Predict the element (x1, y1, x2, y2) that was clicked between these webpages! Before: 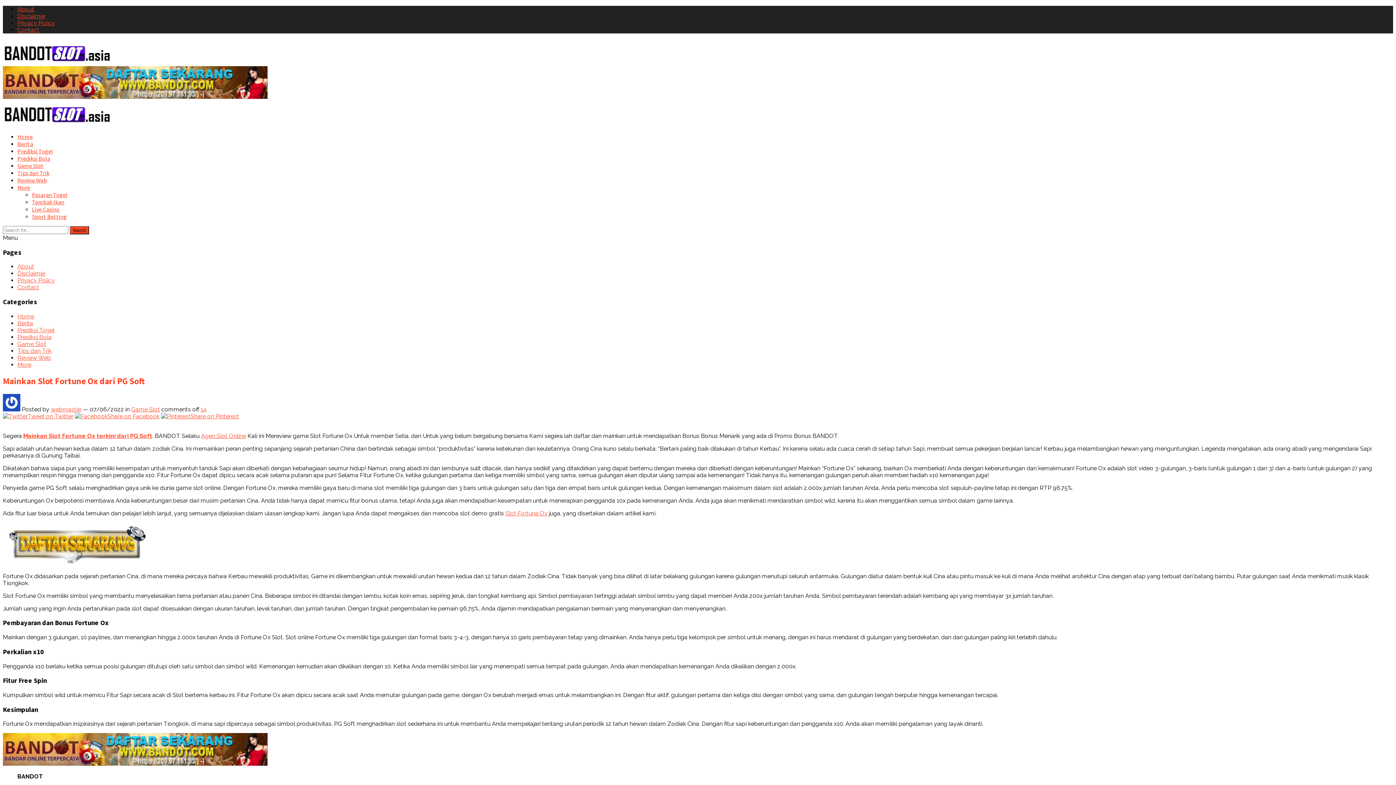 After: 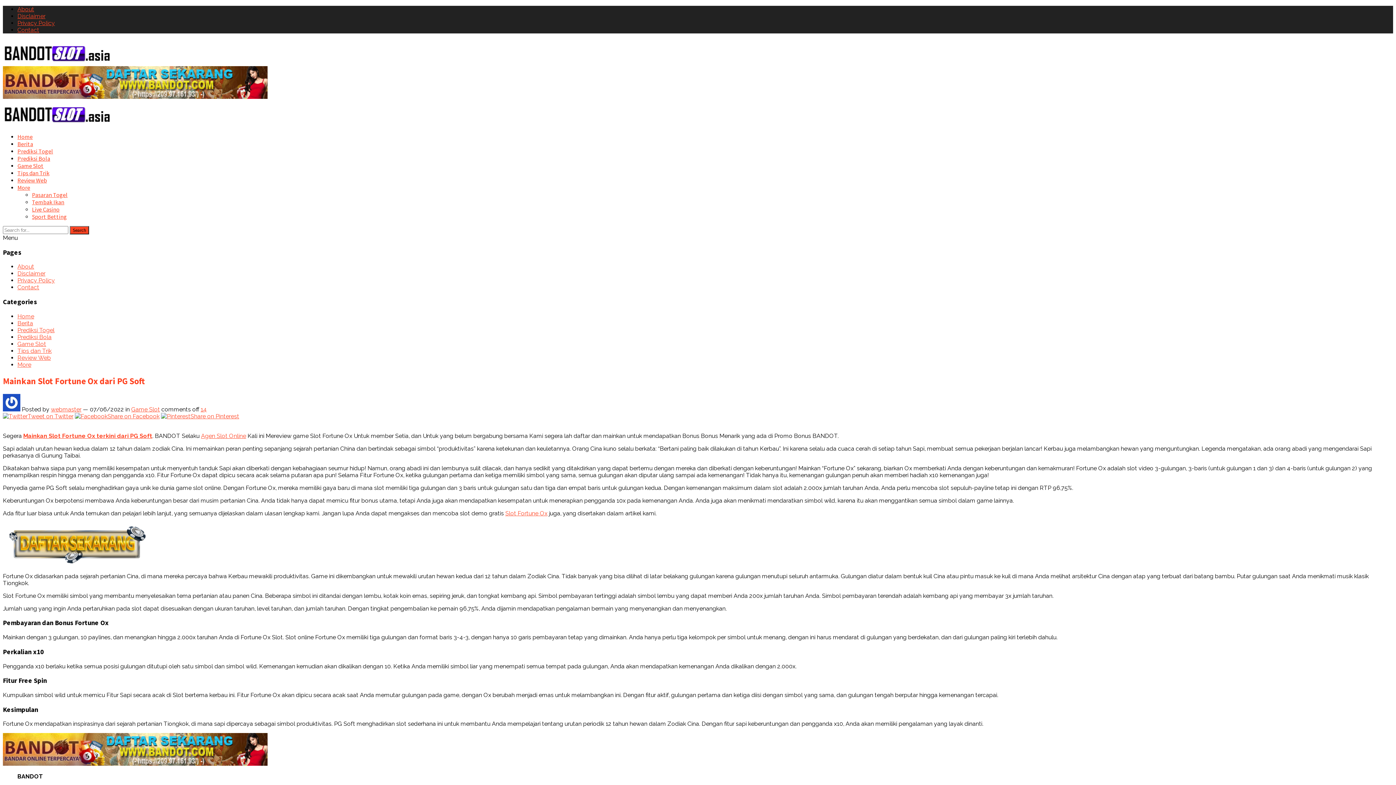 Action: label: Share on Pinterest bbox: (161, 412, 239, 419)